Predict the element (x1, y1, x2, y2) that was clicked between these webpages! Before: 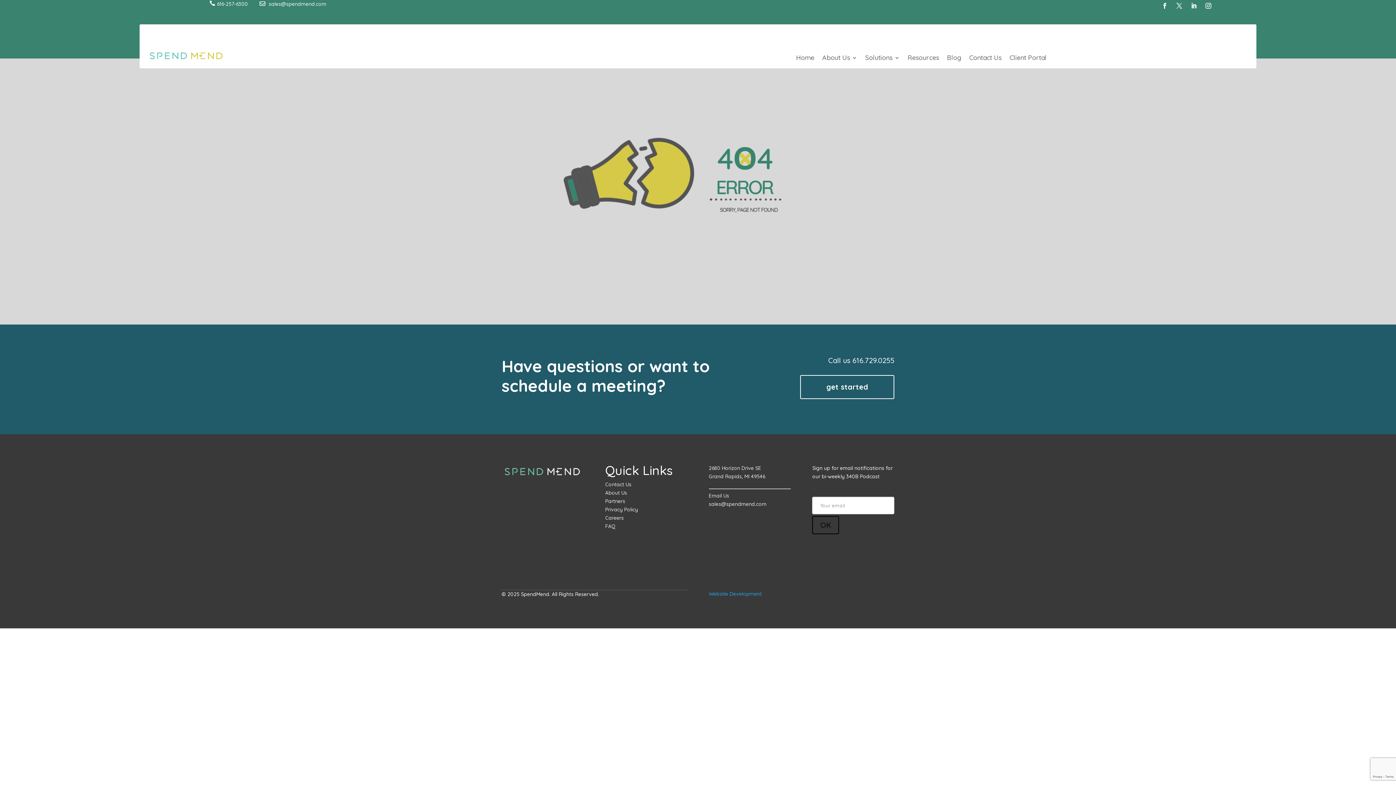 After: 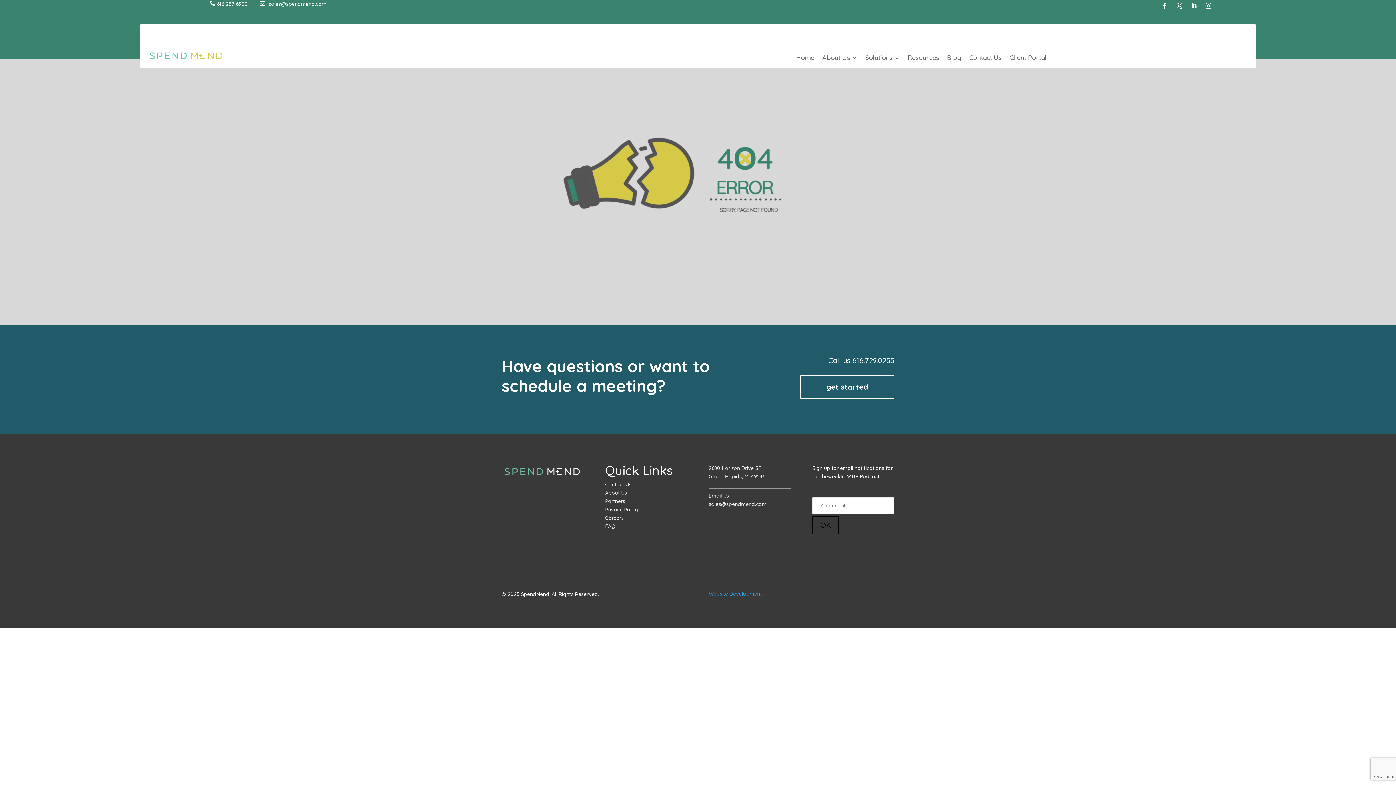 Action: bbox: (1173, 0, 1185, 11)